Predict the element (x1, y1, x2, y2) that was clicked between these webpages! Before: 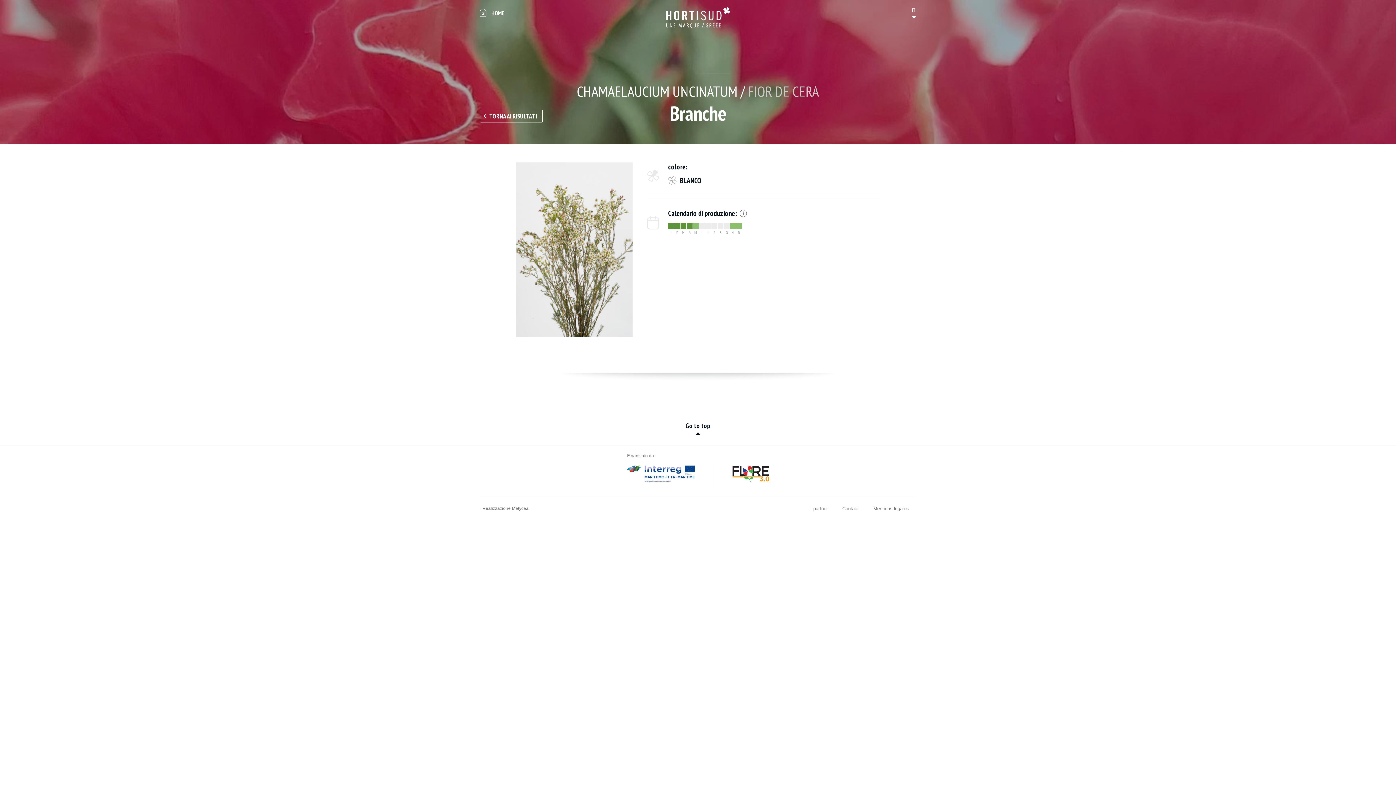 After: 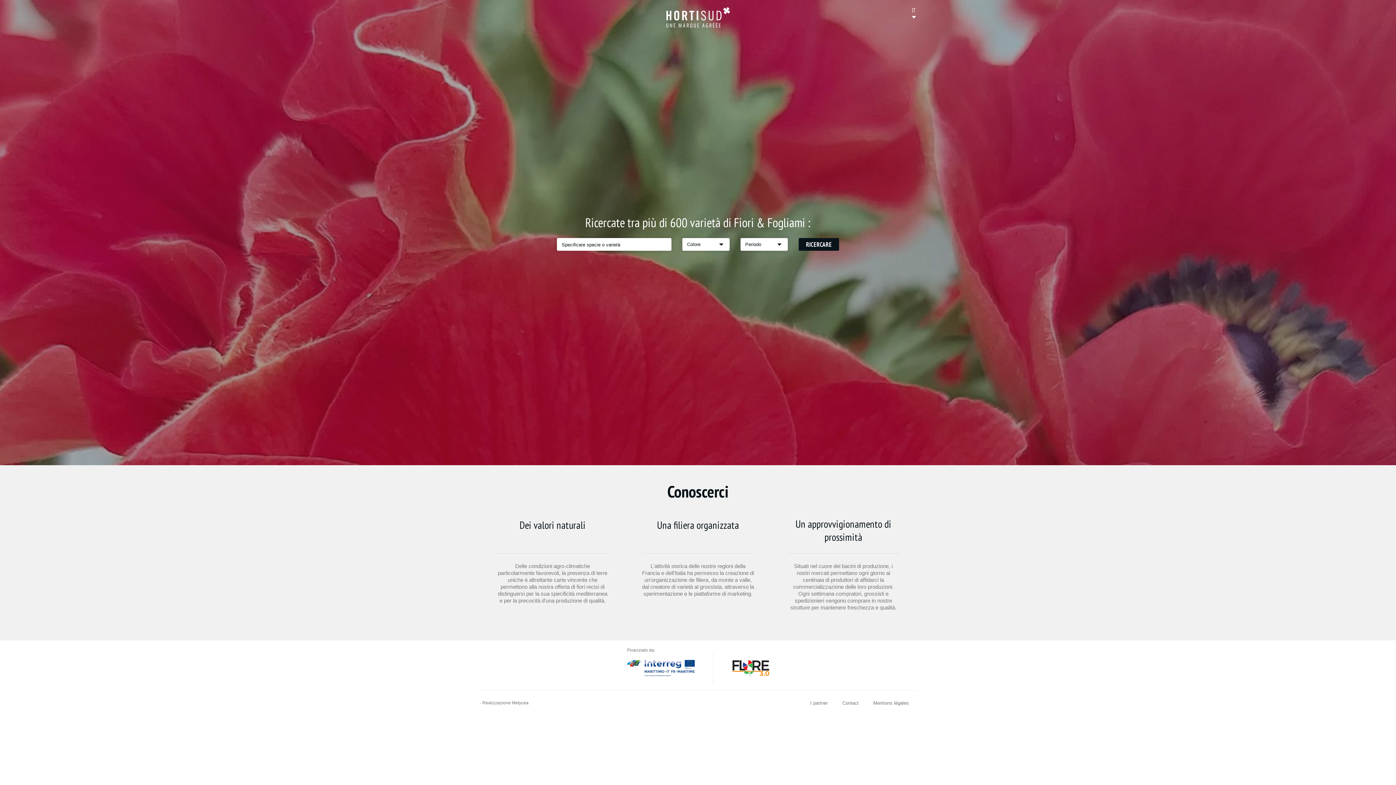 Action: bbox: (666, 7, 730, 28)